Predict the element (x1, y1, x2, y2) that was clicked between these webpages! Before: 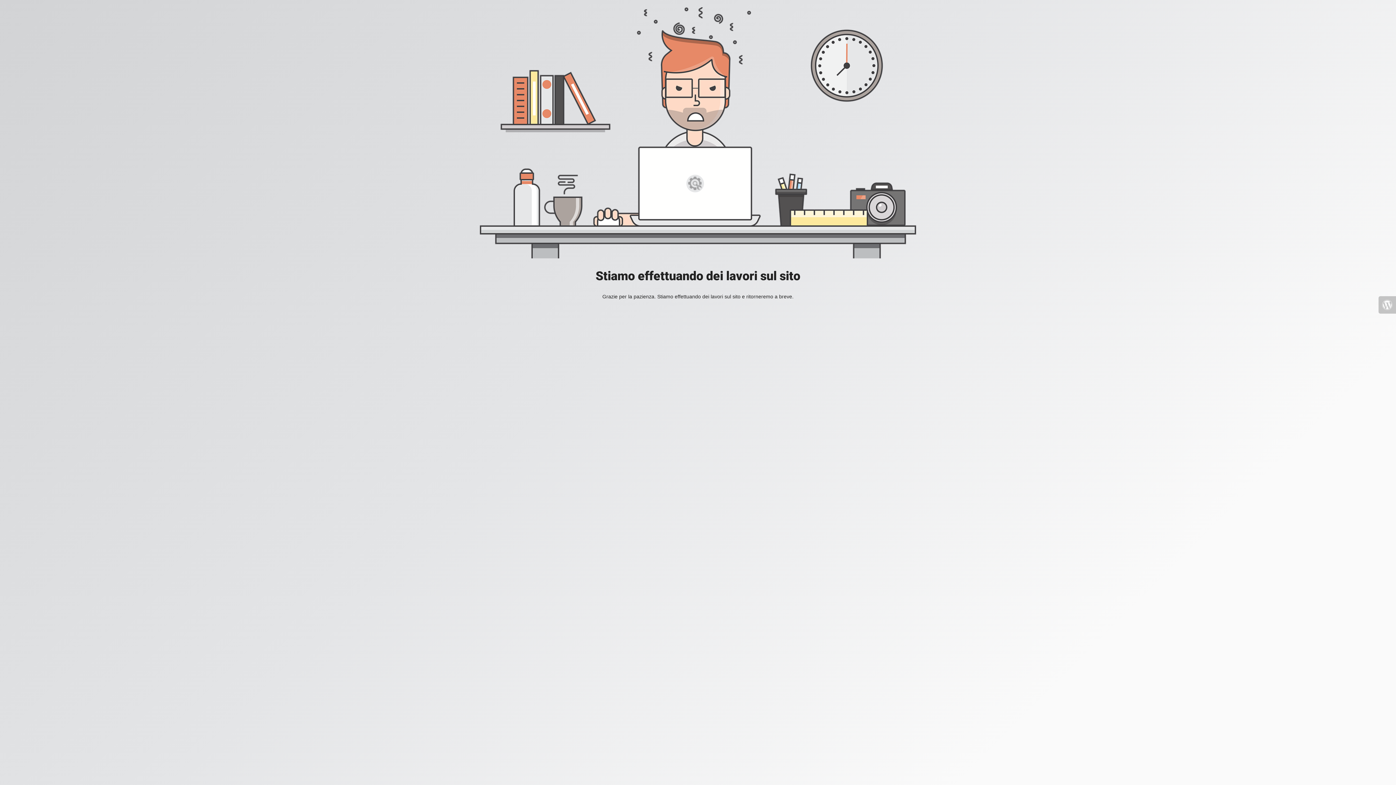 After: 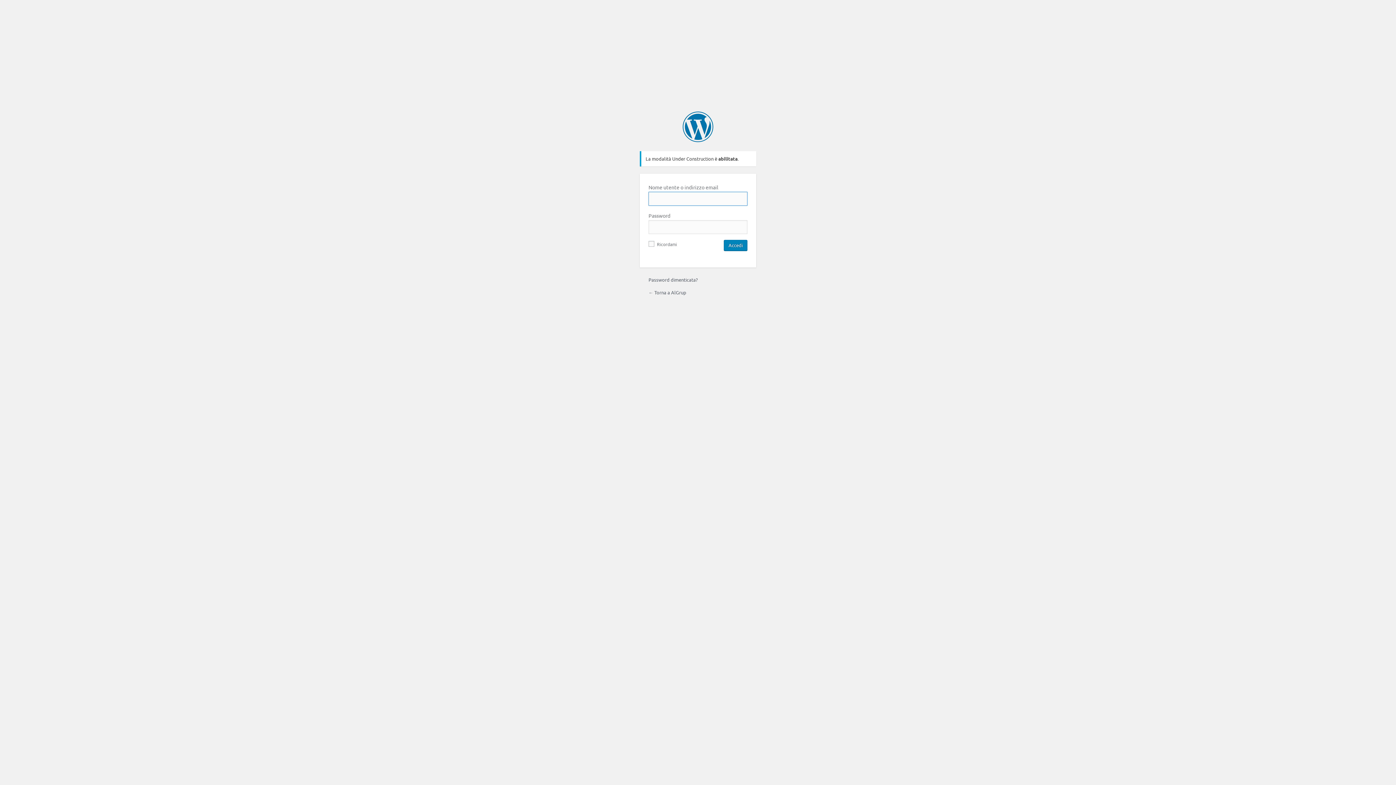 Action: bbox: (1378, 296, 1396, 313)